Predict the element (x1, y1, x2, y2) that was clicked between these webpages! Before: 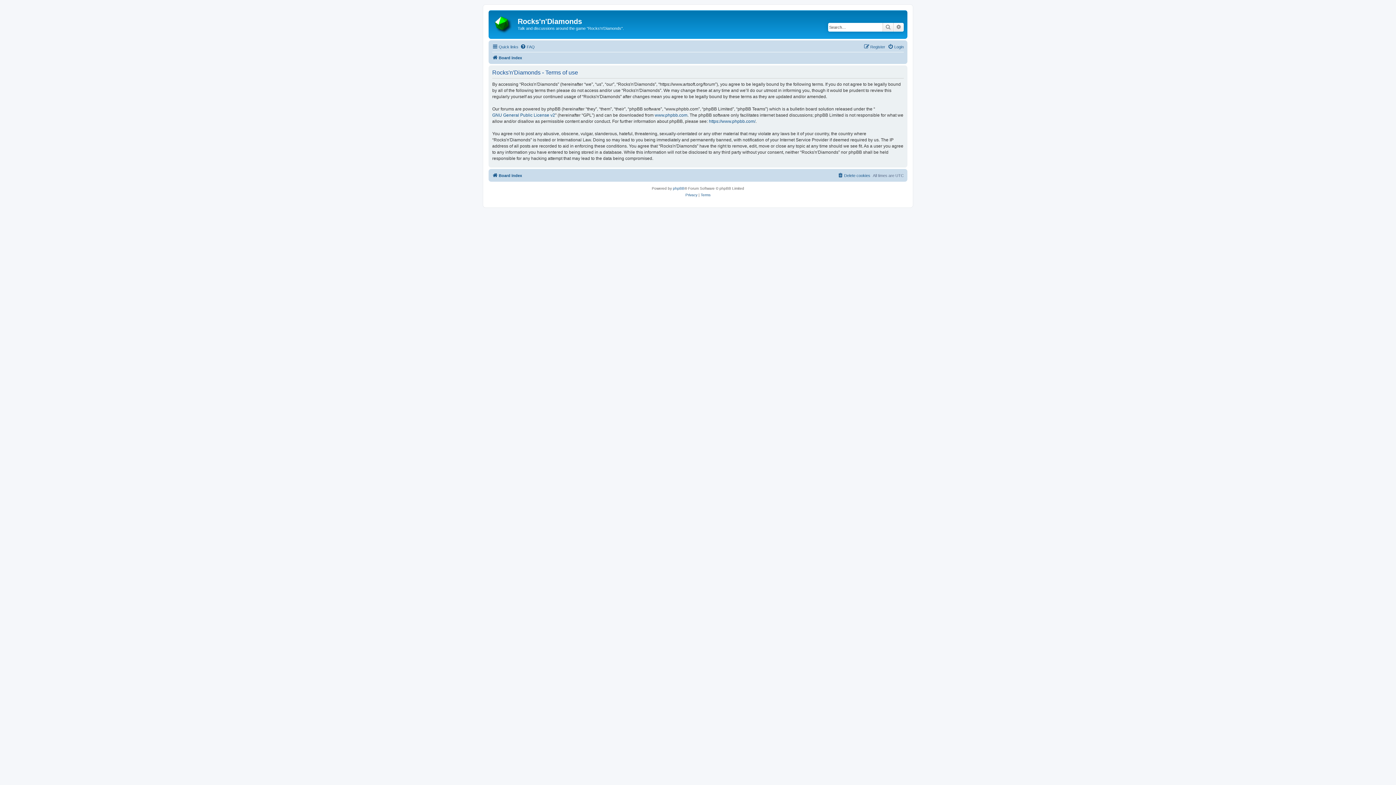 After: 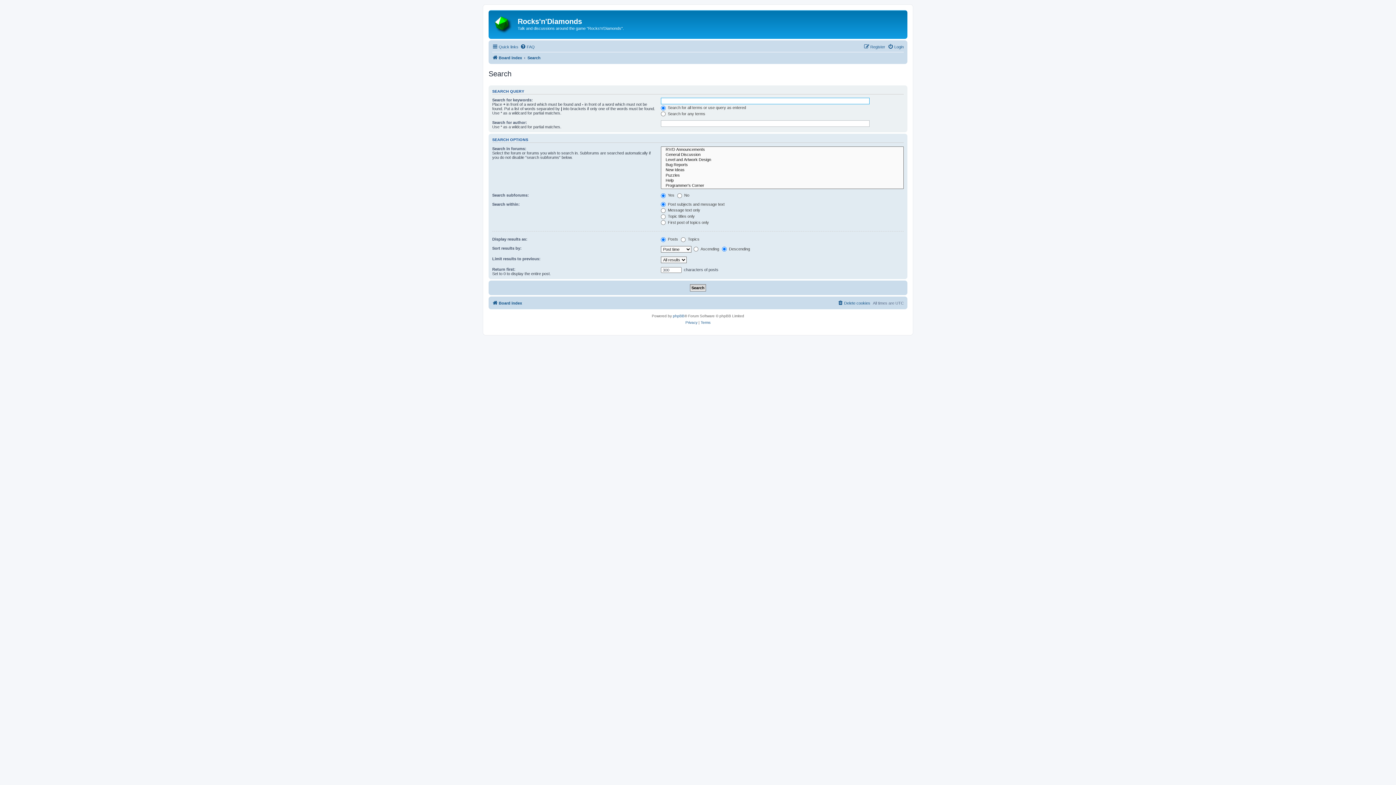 Action: label: Advanced search bbox: (893, 22, 904, 31)